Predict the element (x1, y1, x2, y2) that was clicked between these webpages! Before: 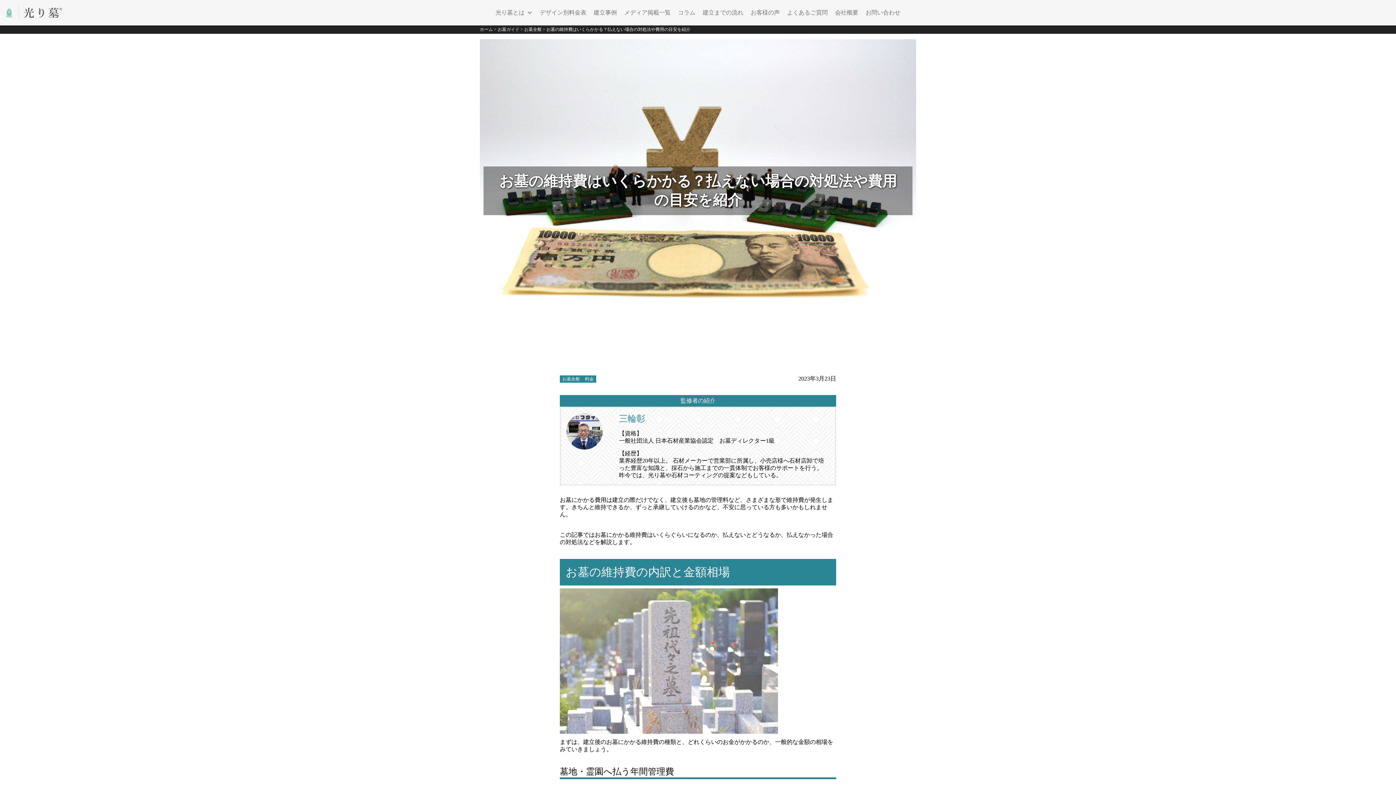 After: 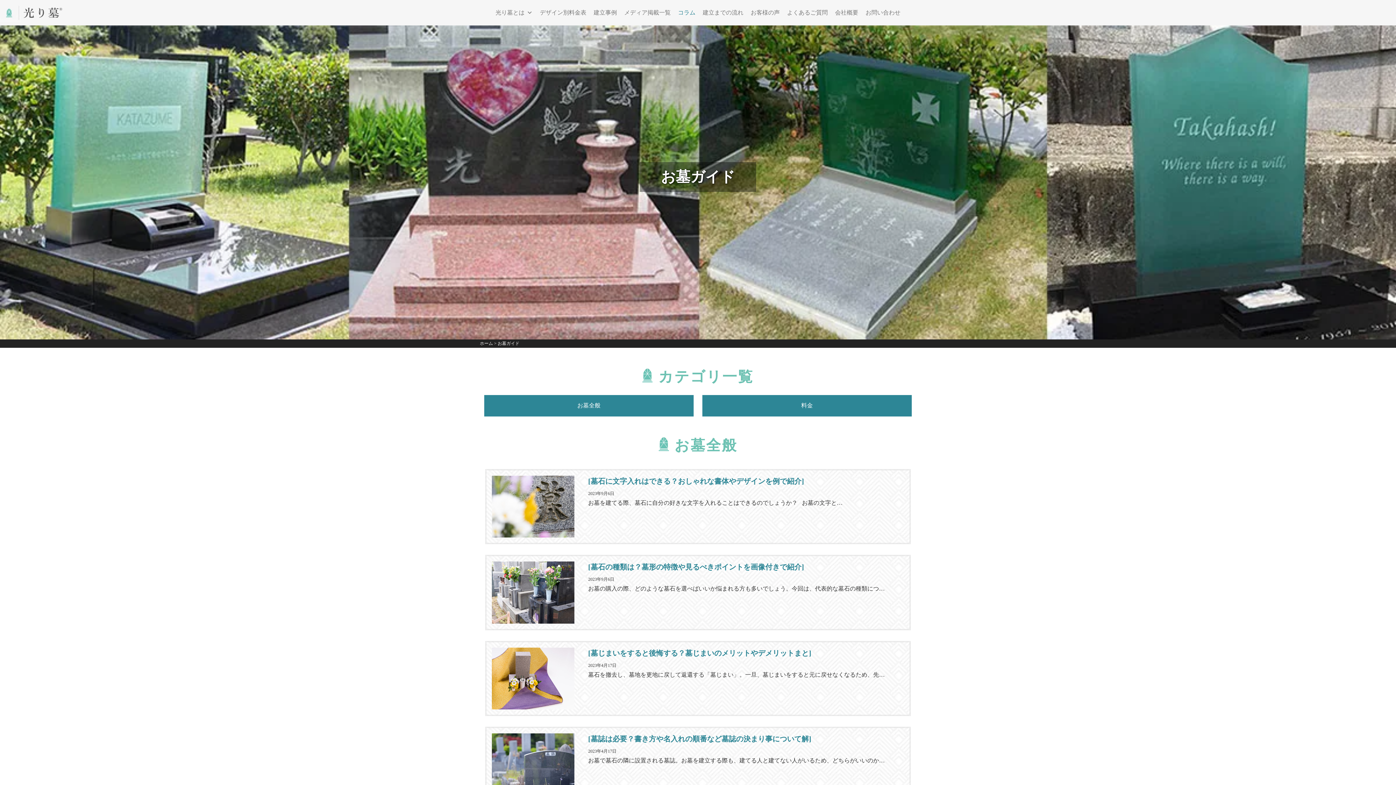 Action: bbox: (674, 3, 699, 21) label: コラム